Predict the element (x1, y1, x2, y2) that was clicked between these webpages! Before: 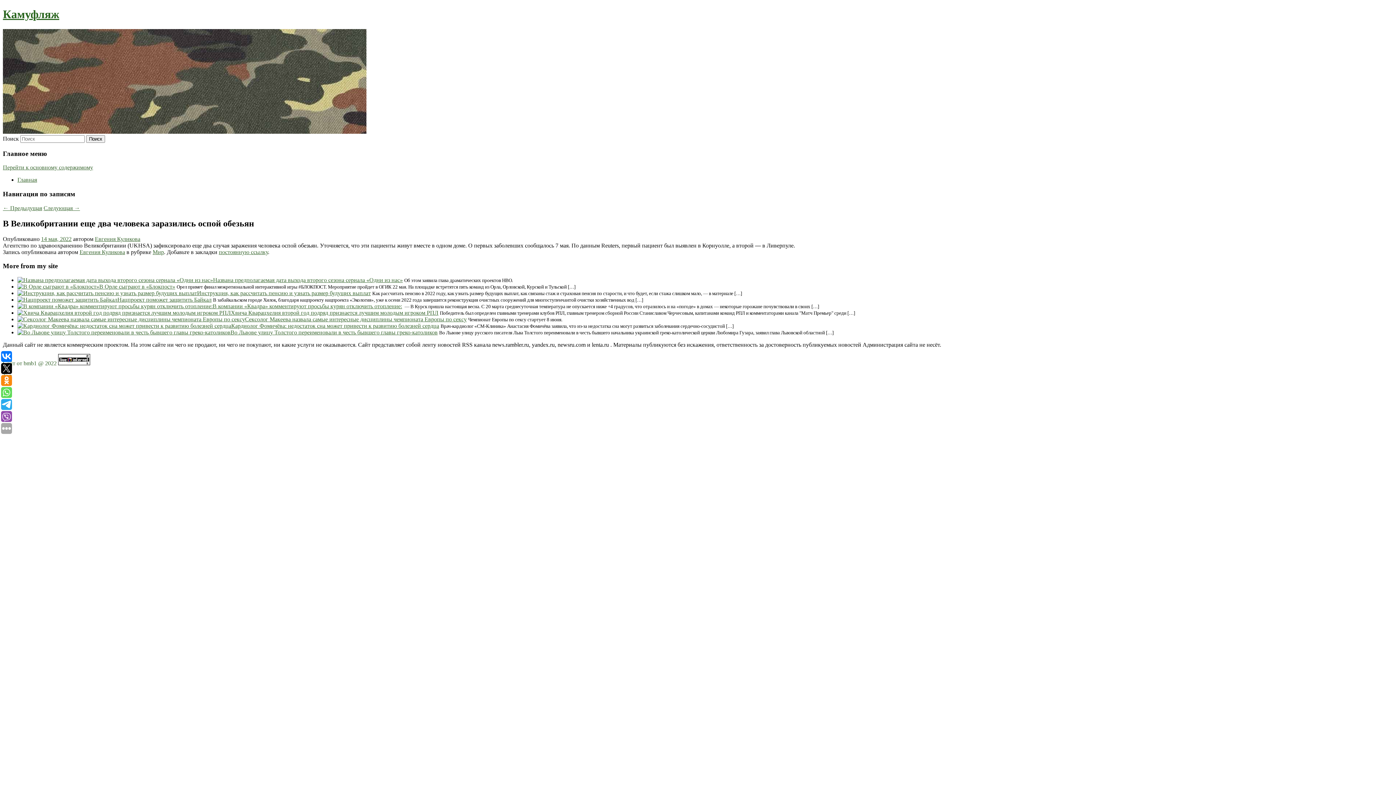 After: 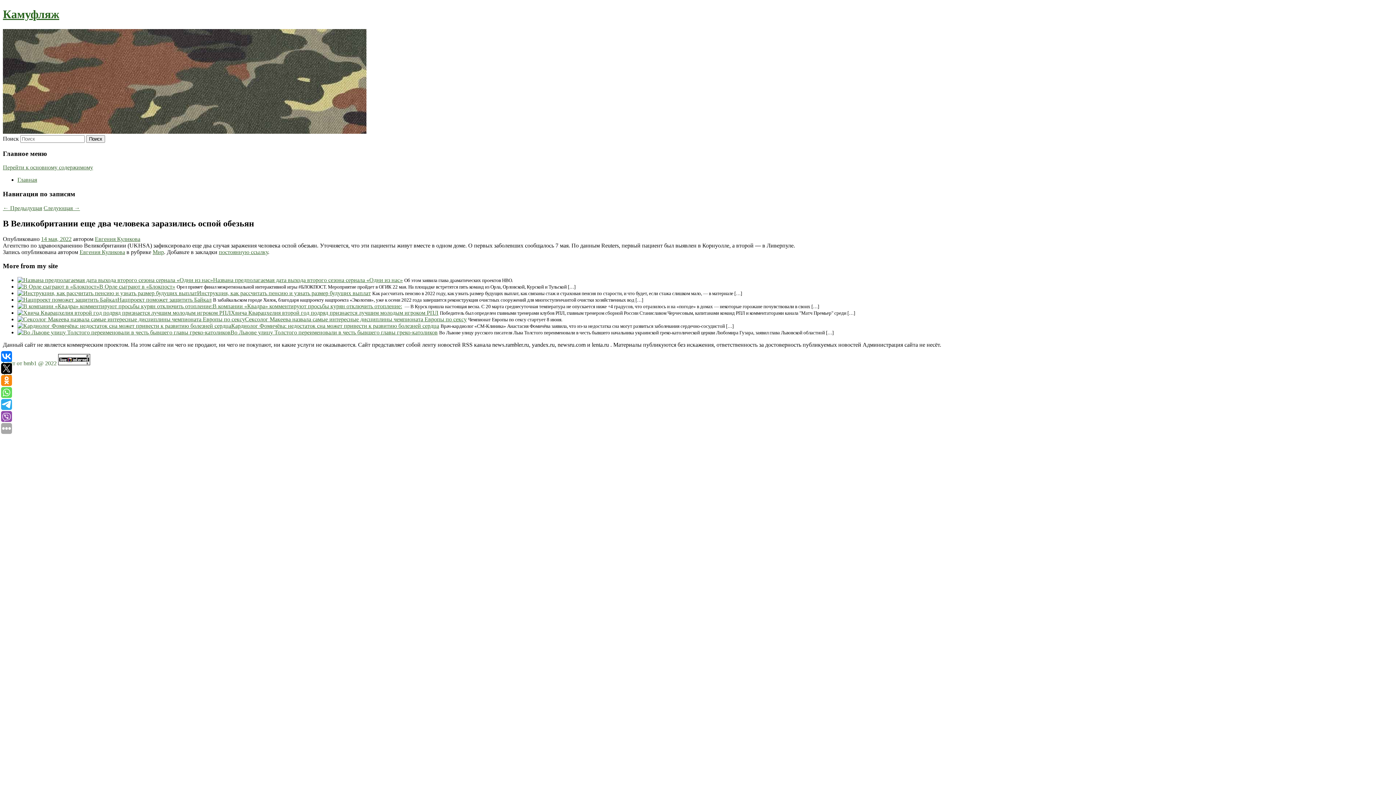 Action: label: 14 мая, 2022 bbox: (41, 235, 71, 242)